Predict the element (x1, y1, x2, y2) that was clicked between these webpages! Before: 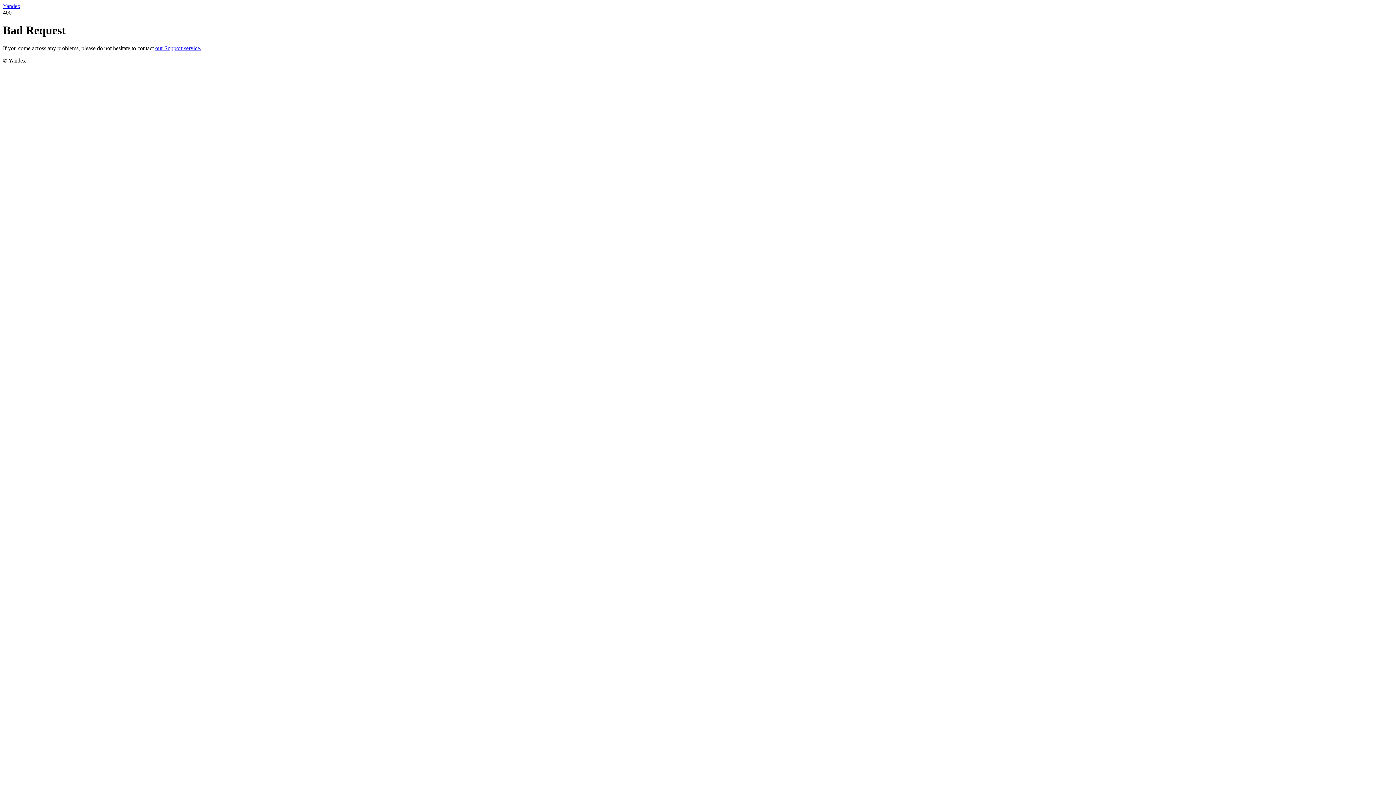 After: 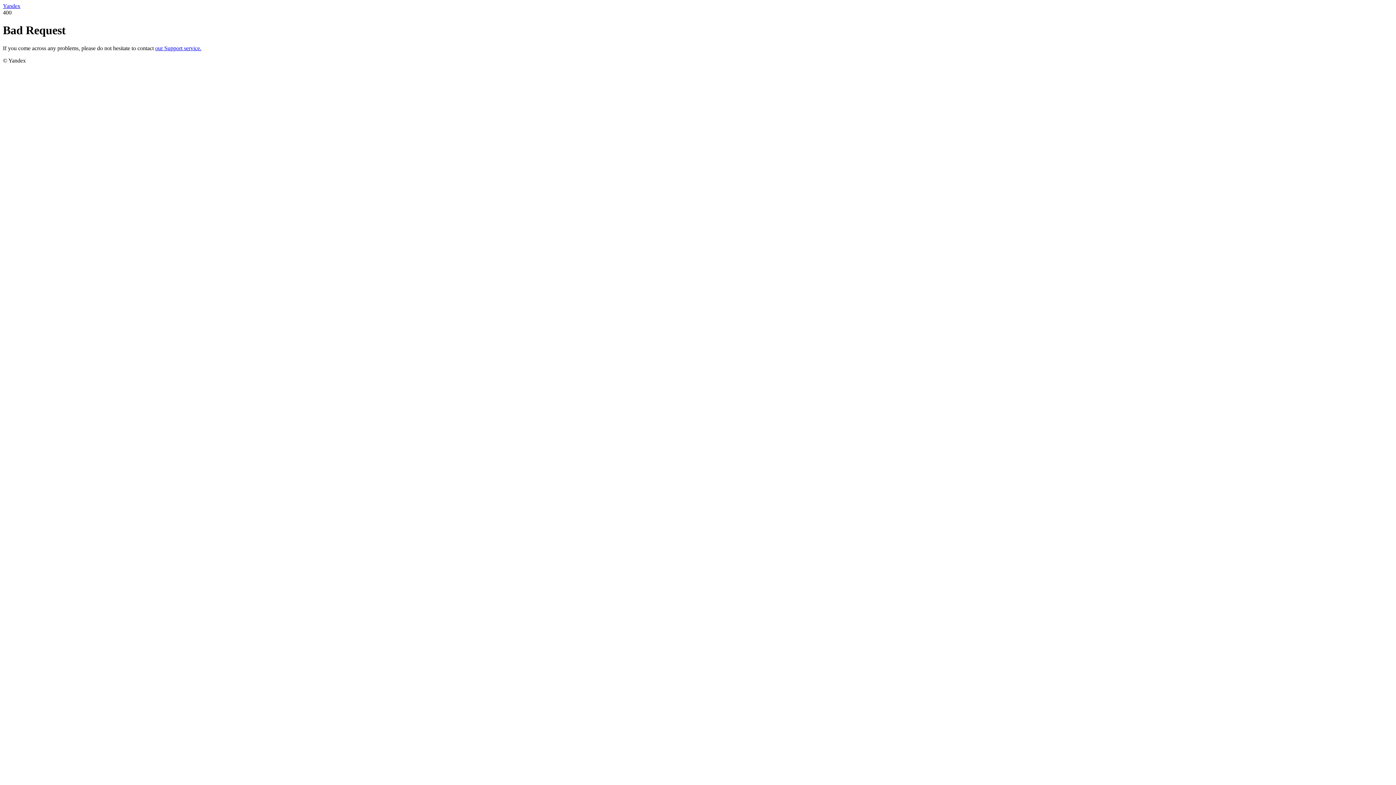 Action: label: our Support service. bbox: (155, 45, 201, 51)